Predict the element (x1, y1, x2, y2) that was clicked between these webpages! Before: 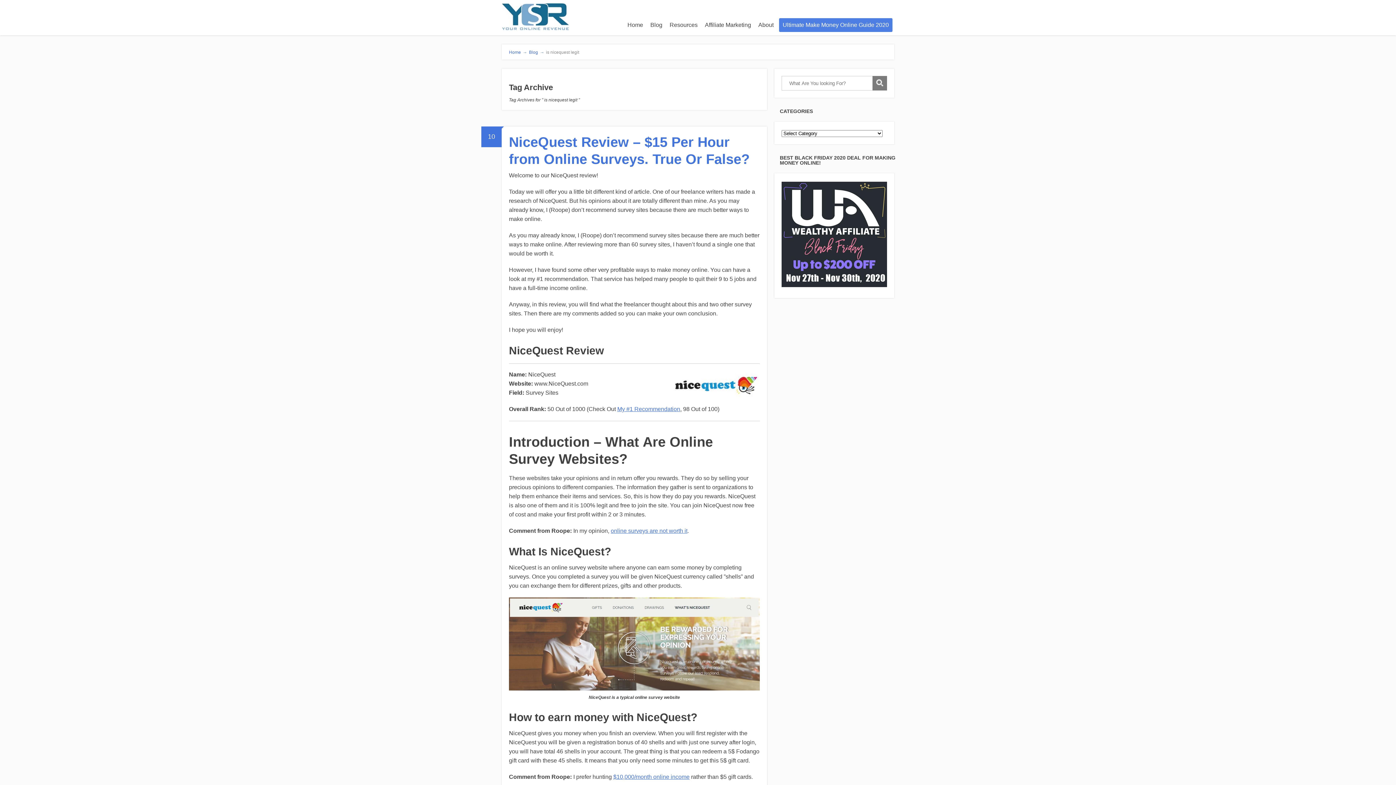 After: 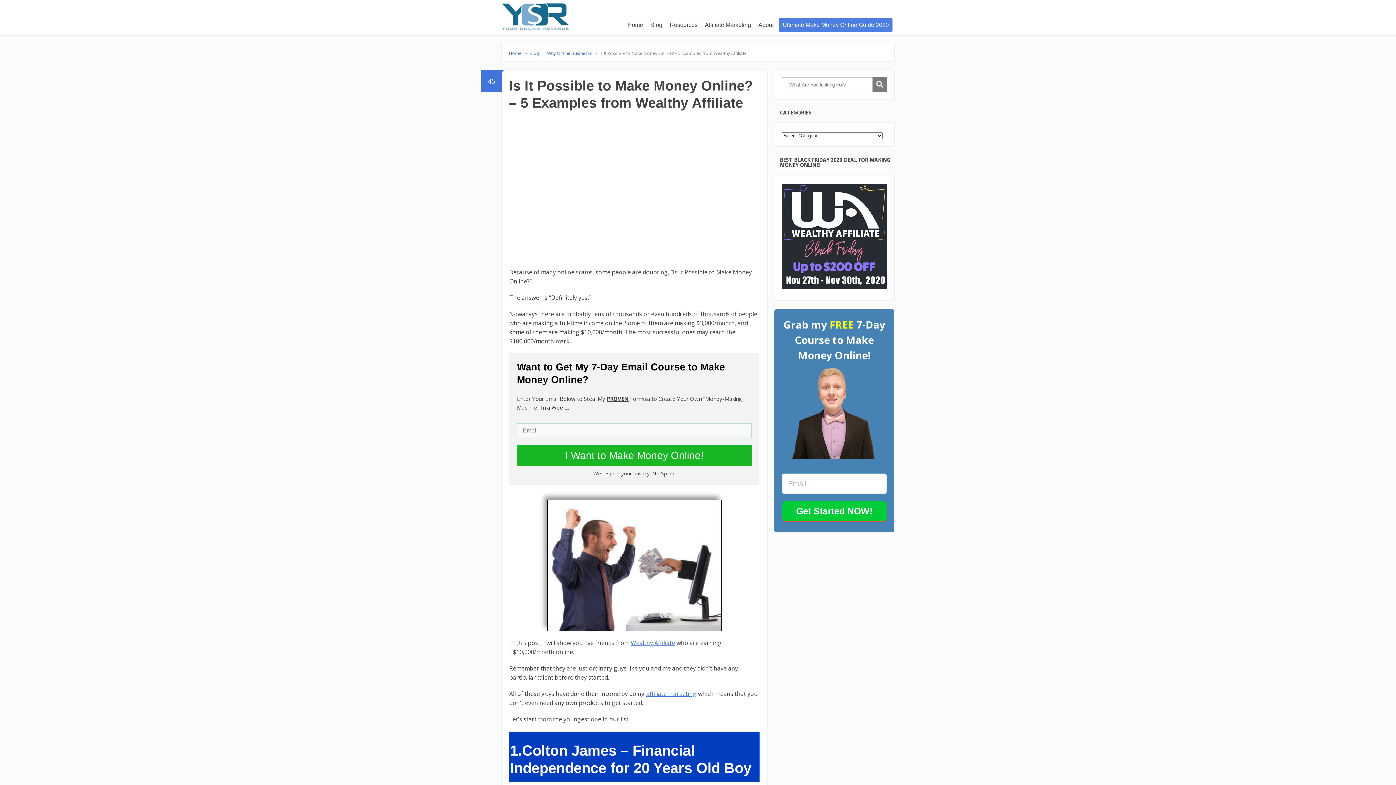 Action: label: $10,000/month online income bbox: (613, 774, 689, 780)